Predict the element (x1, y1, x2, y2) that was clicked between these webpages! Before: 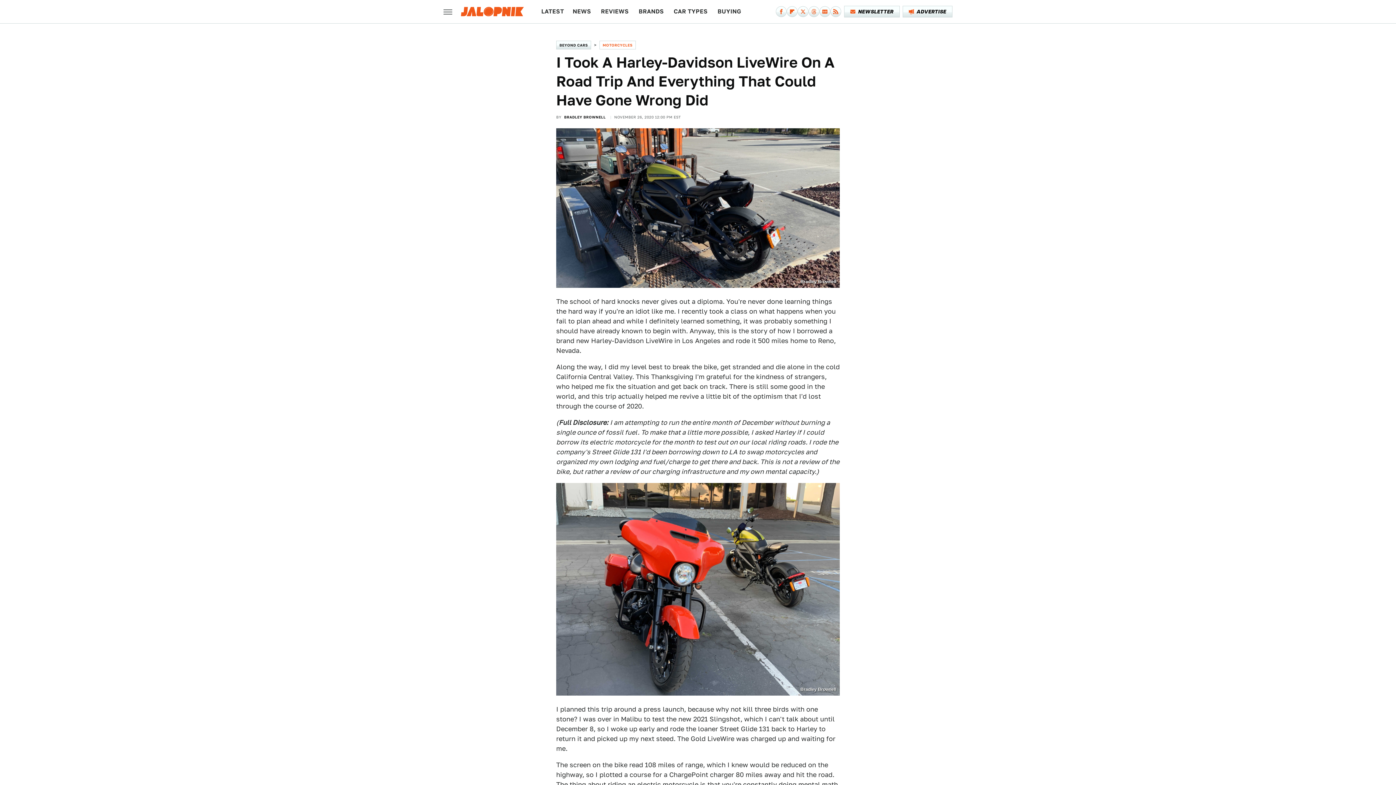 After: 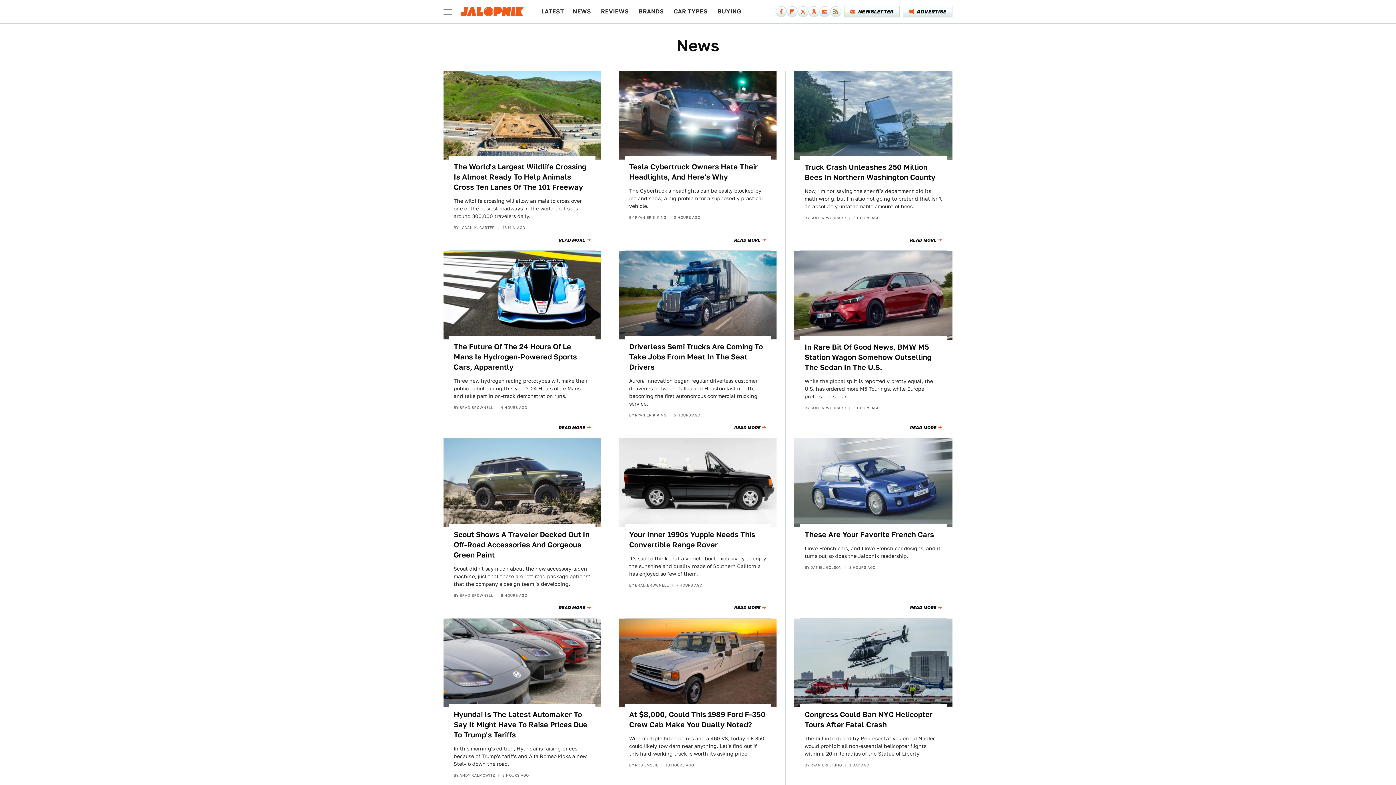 Action: label: NEWS bbox: (572, 0, 591, 23)